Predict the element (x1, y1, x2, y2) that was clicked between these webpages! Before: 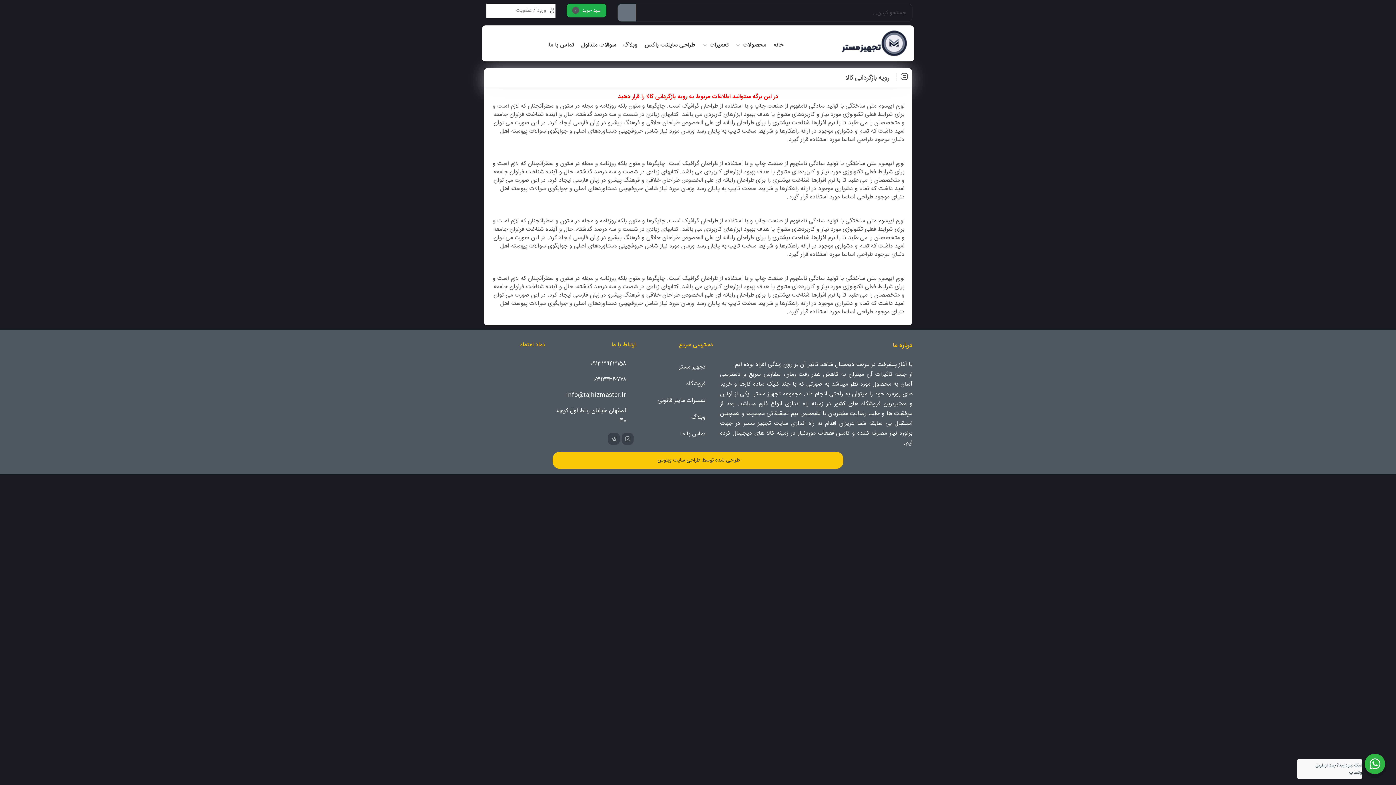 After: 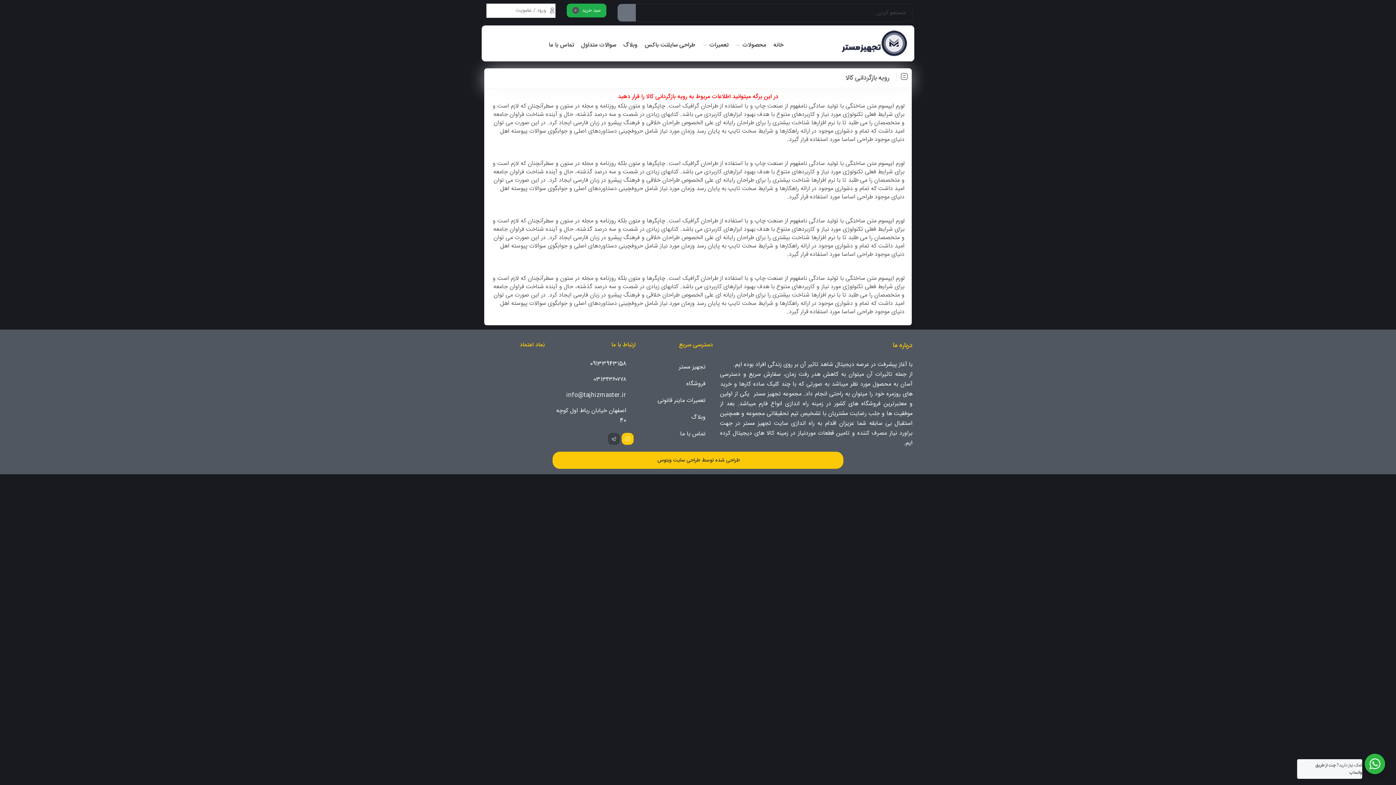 Action: bbox: (621, 433, 633, 445)